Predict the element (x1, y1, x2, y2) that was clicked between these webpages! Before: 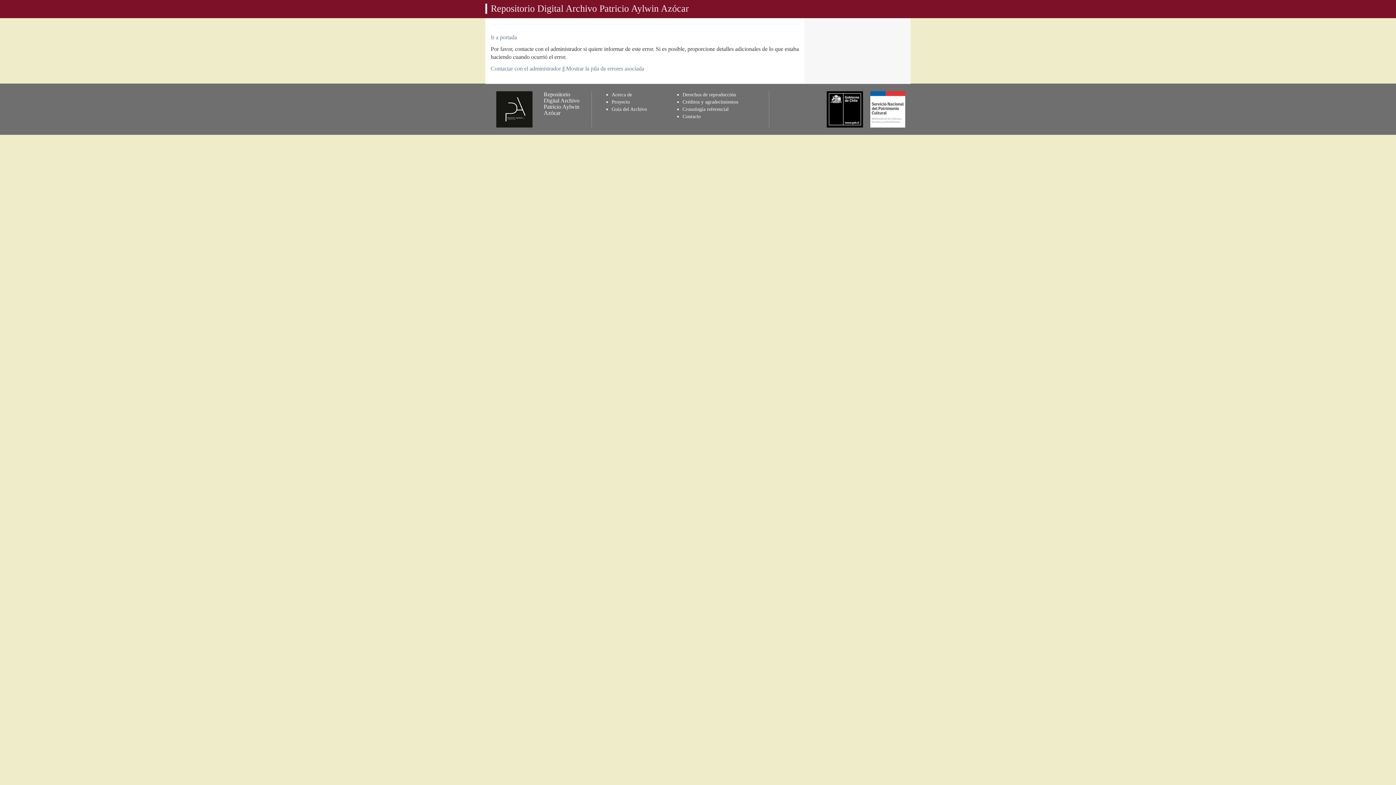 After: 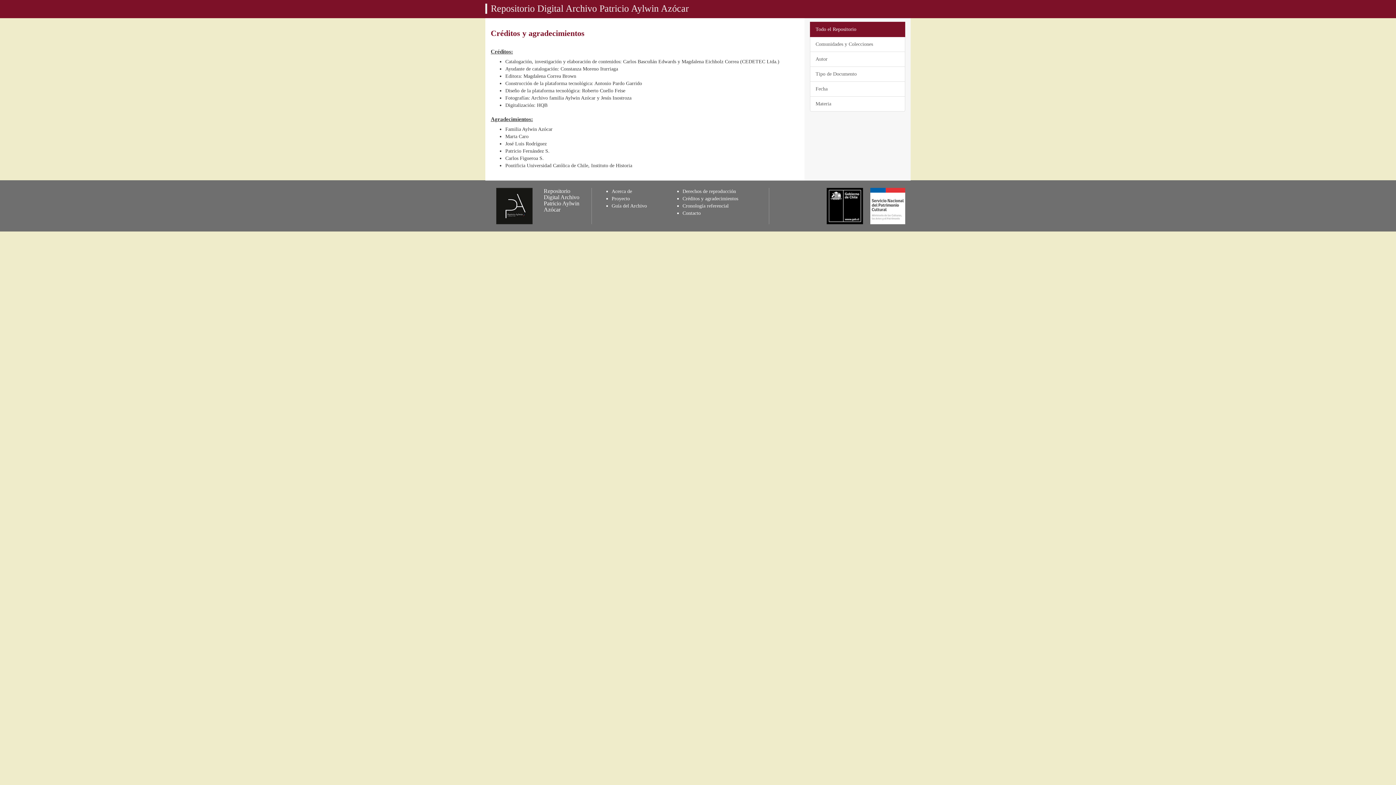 Action: label: Créditos y agradecimientos bbox: (682, 99, 738, 104)